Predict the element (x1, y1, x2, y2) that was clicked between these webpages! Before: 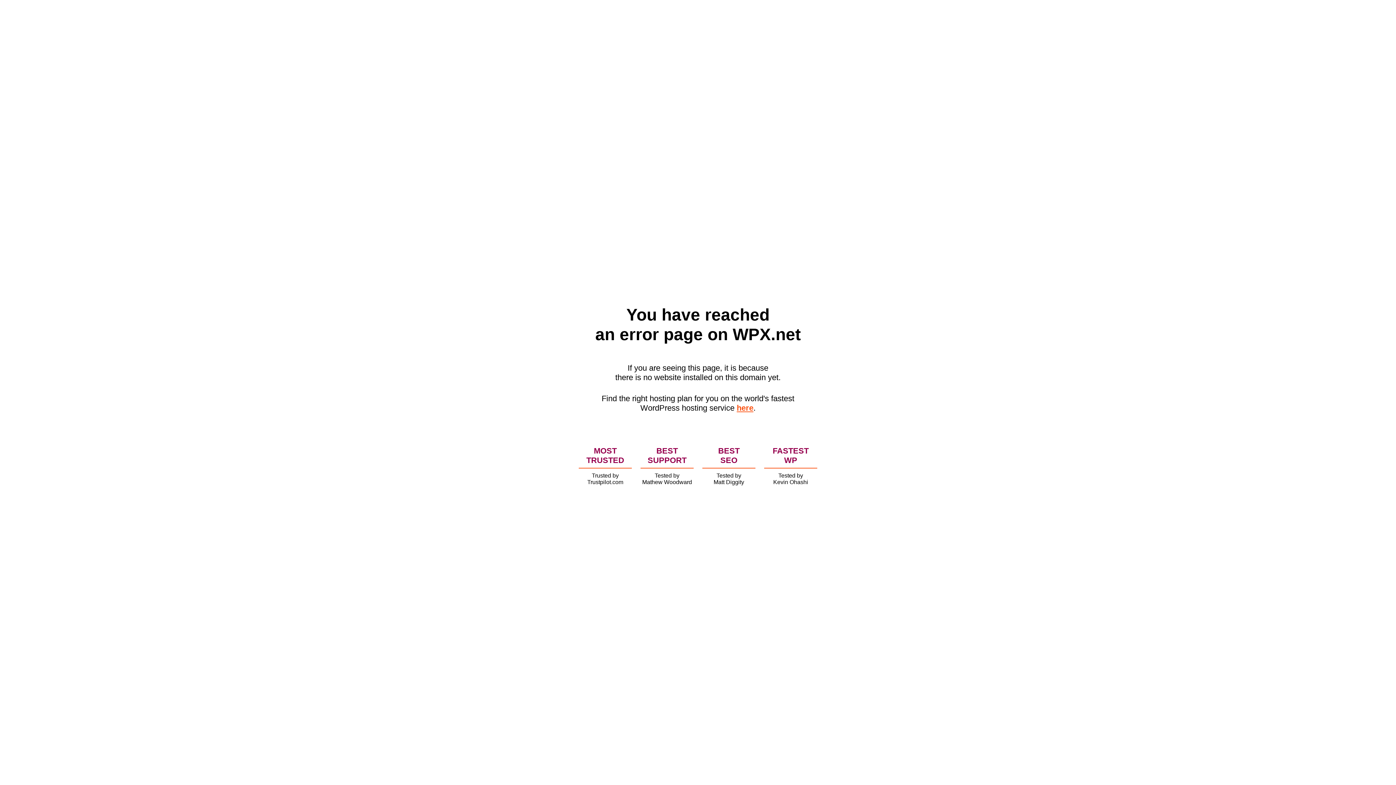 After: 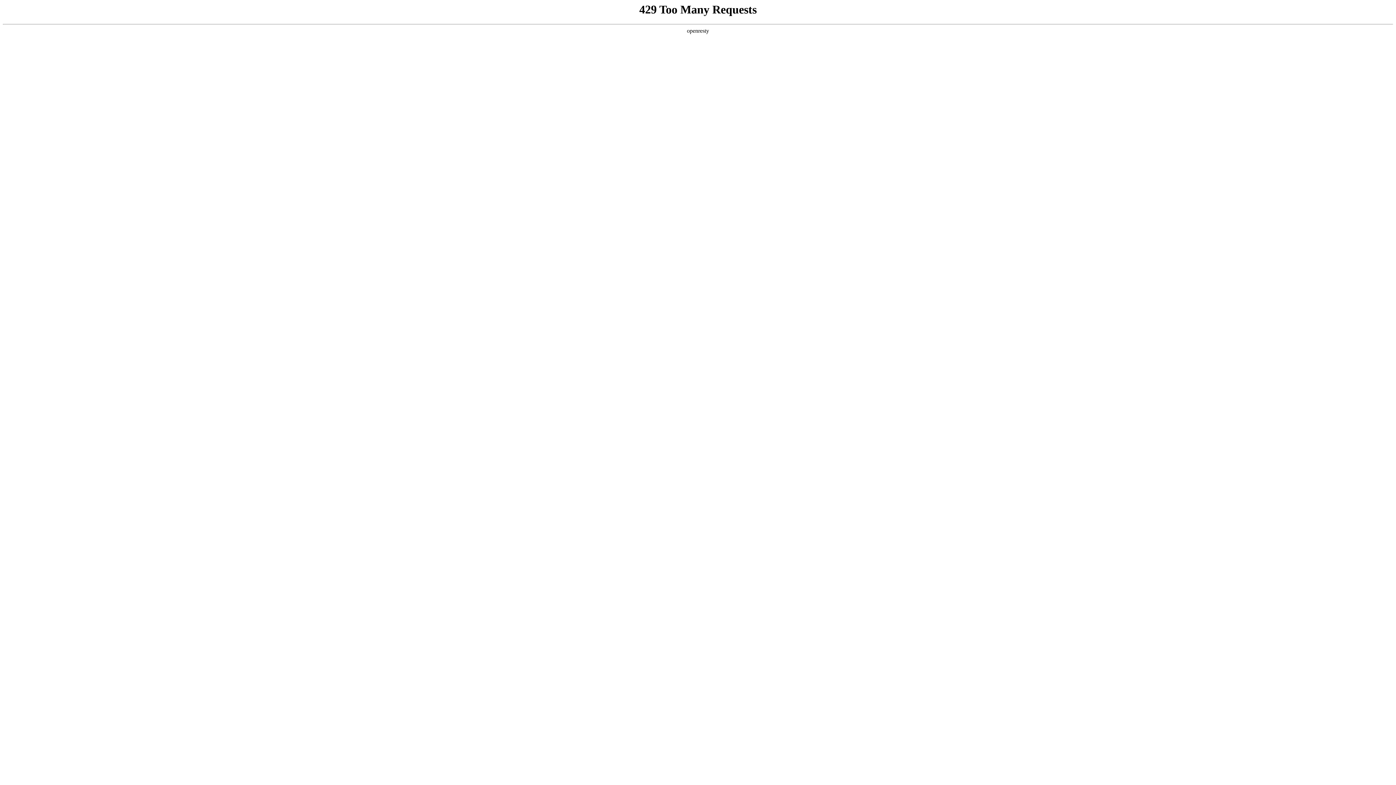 Action: bbox: (736, 403, 753, 412) label: here